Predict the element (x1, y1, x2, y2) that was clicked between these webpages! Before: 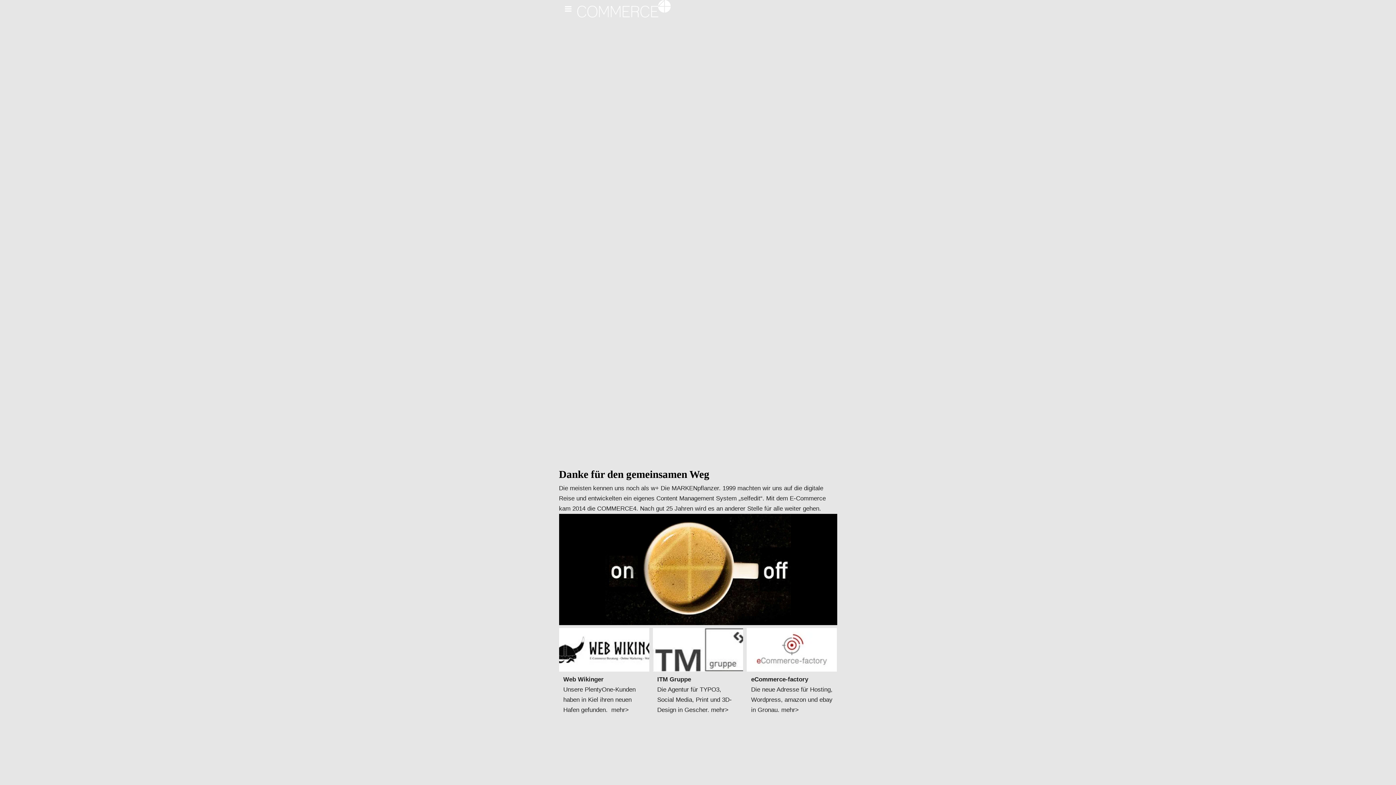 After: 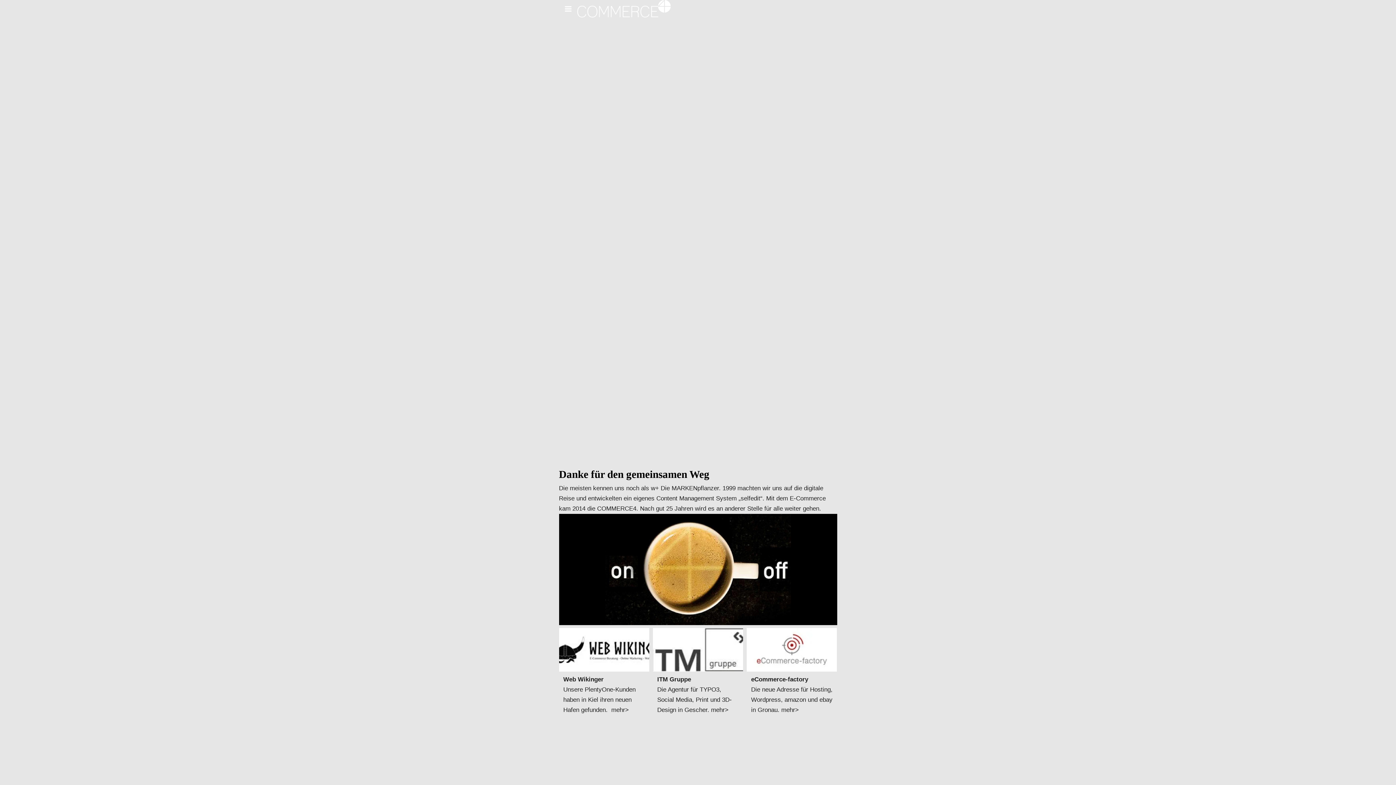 Action: bbox: (653, 628, 743, 671)